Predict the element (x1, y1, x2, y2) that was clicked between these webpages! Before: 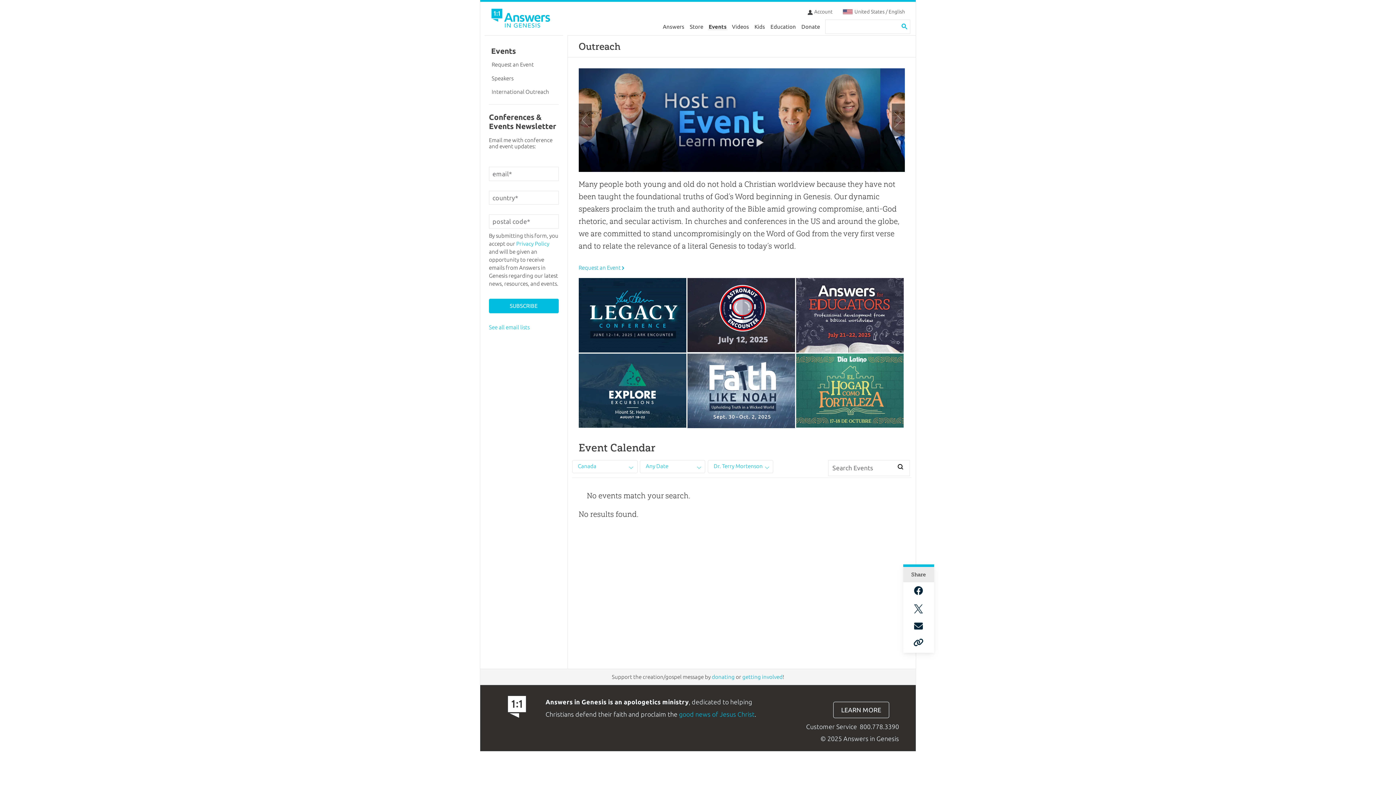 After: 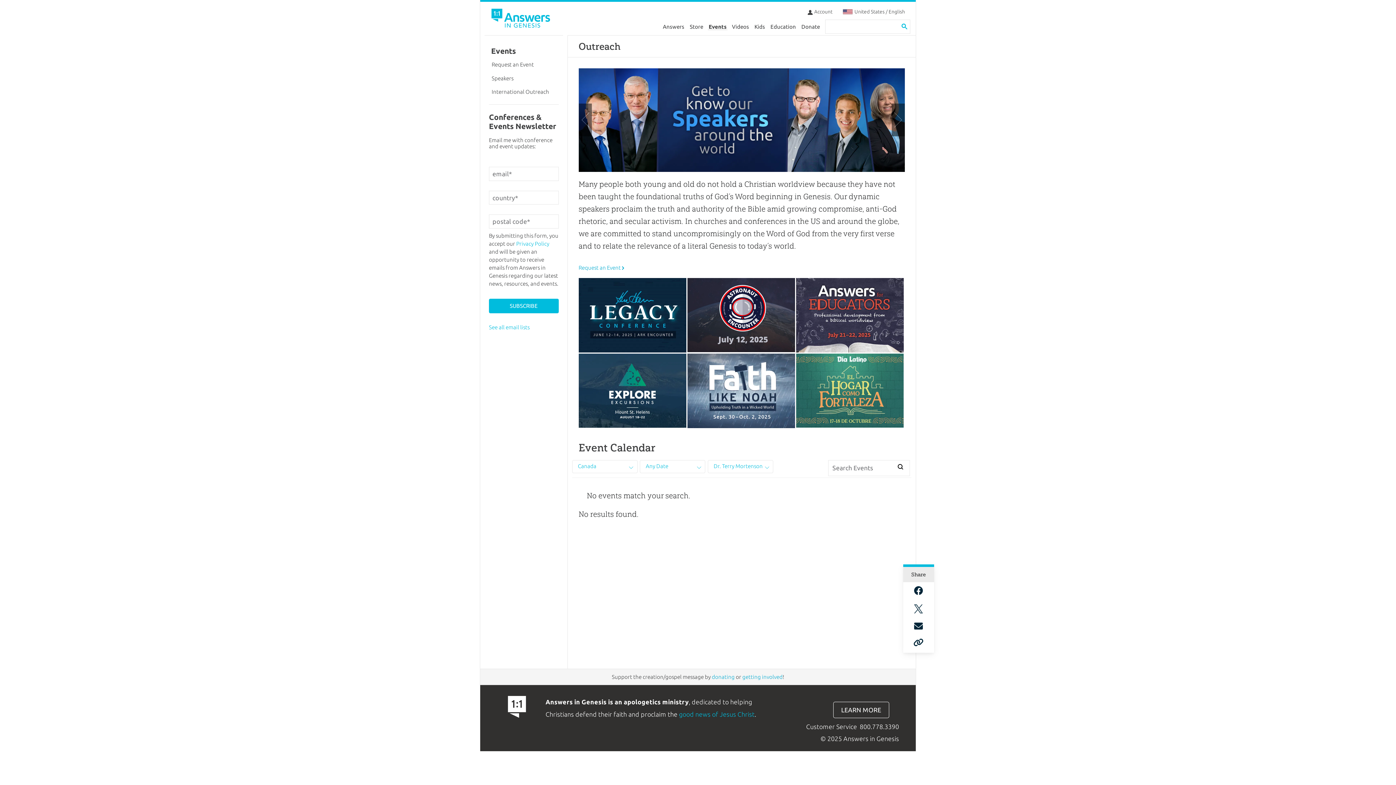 Action: bbox: (914, 604, 923, 614)